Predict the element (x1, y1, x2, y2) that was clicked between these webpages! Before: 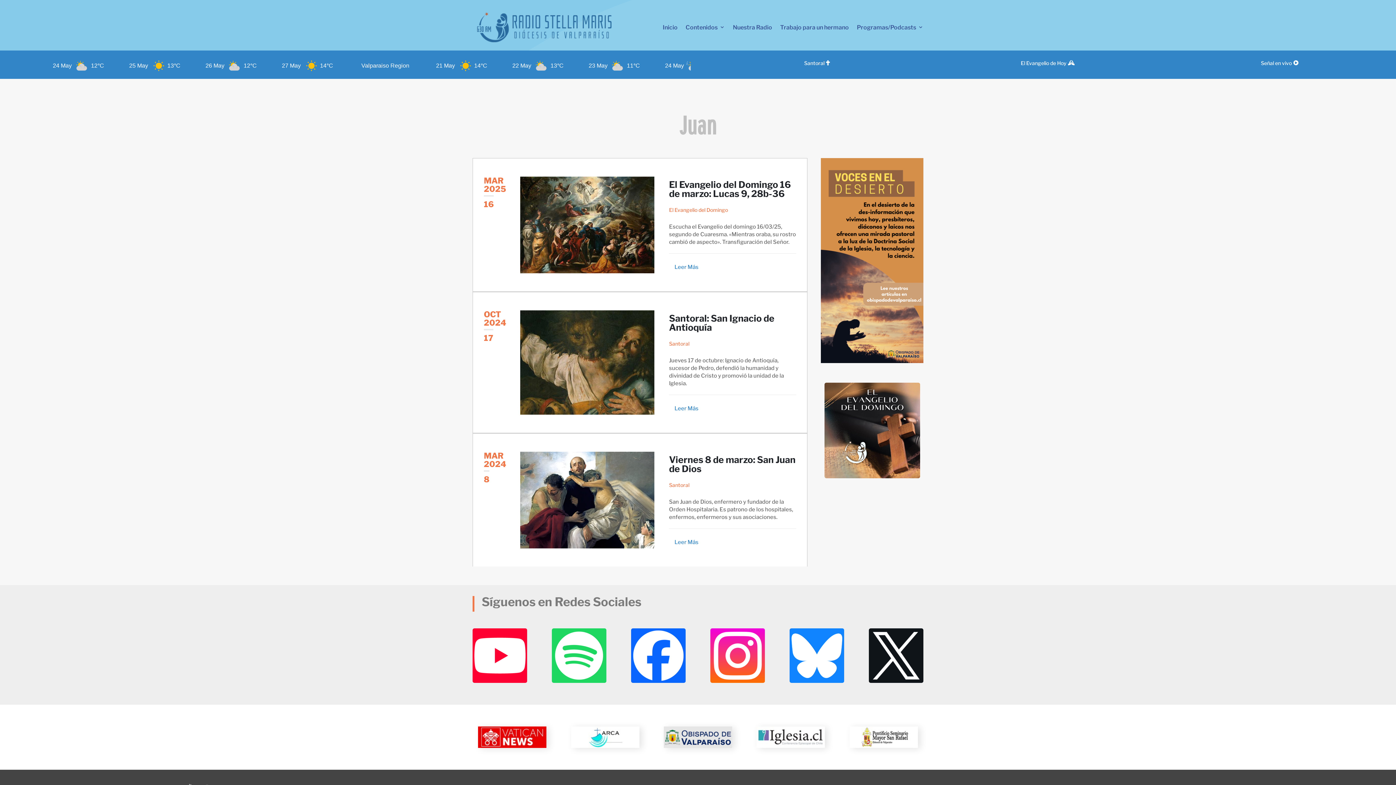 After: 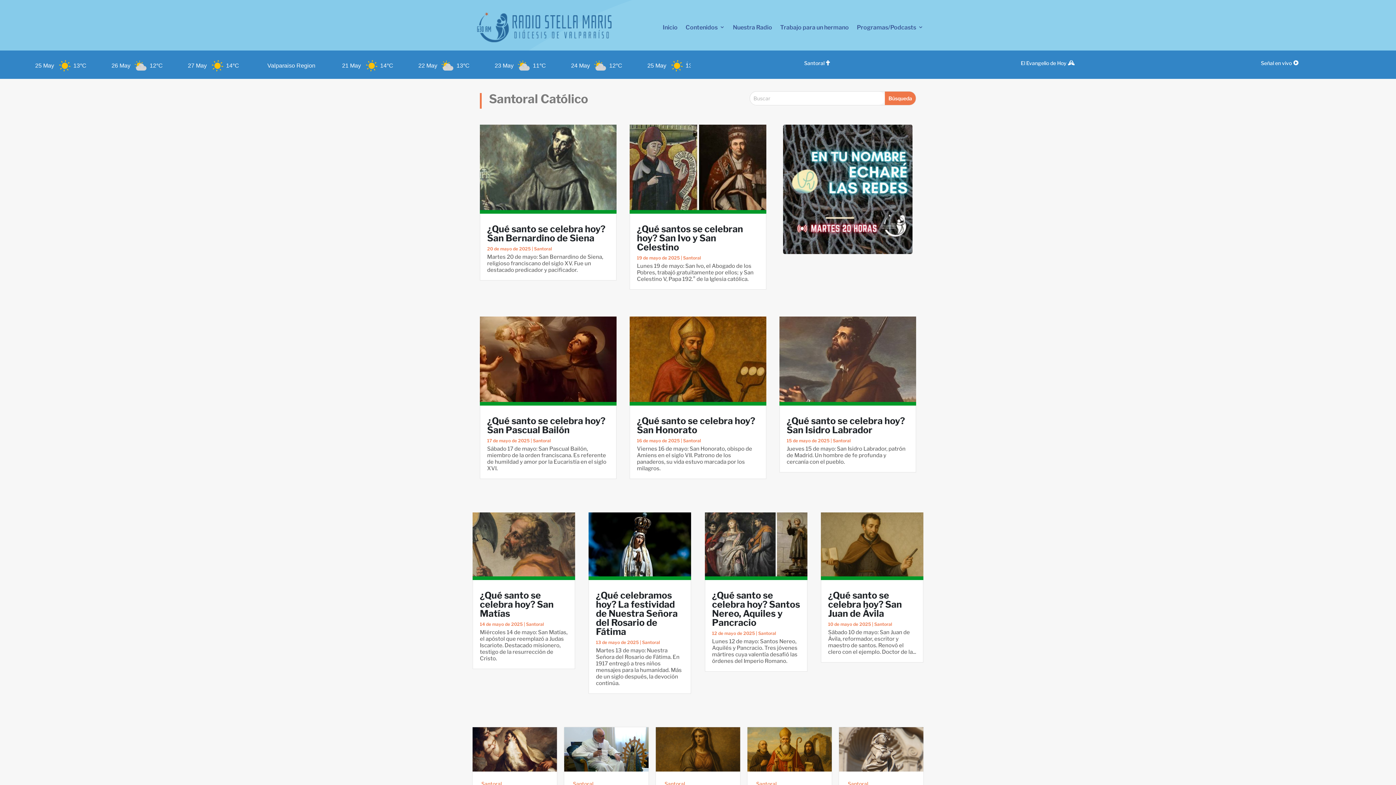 Action: bbox: (804, 57, 824, 68) label: Santoral